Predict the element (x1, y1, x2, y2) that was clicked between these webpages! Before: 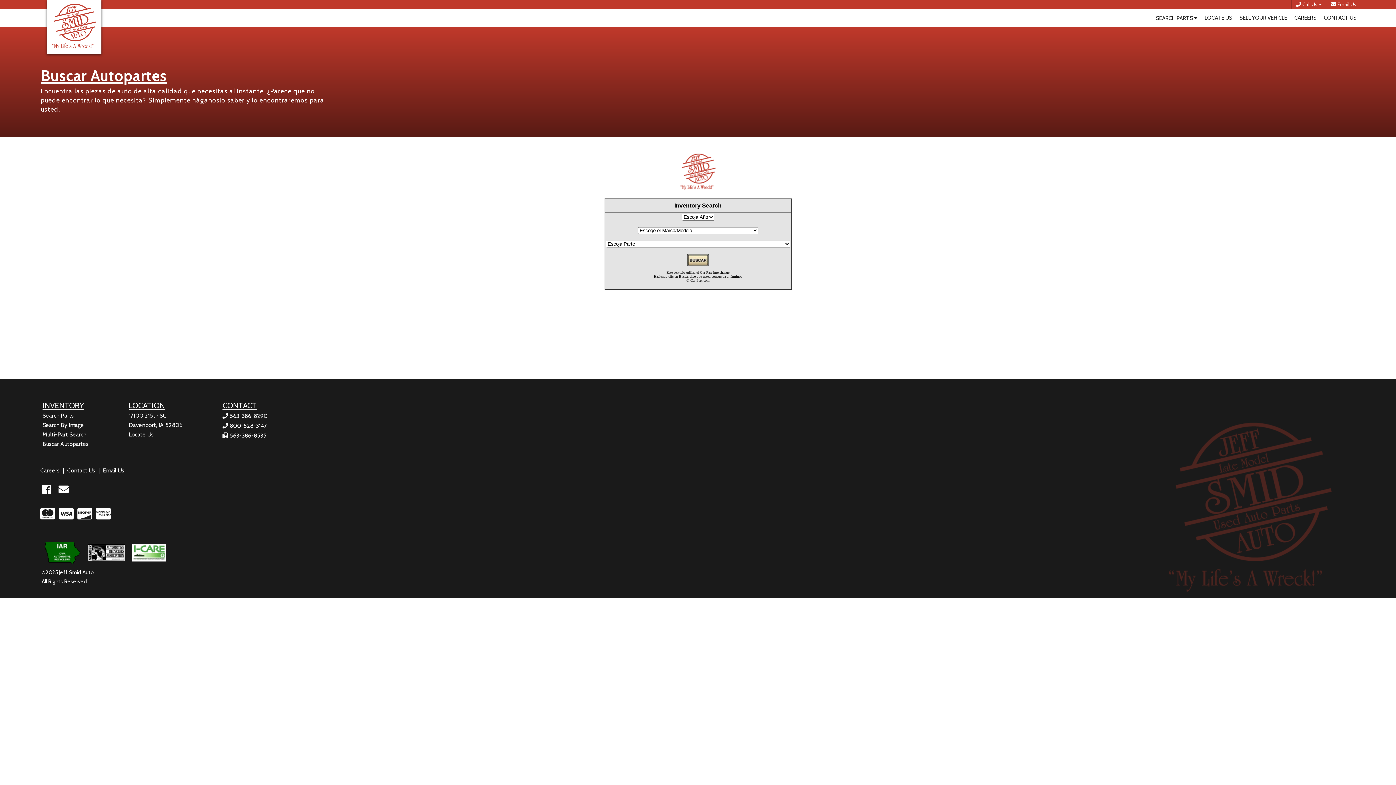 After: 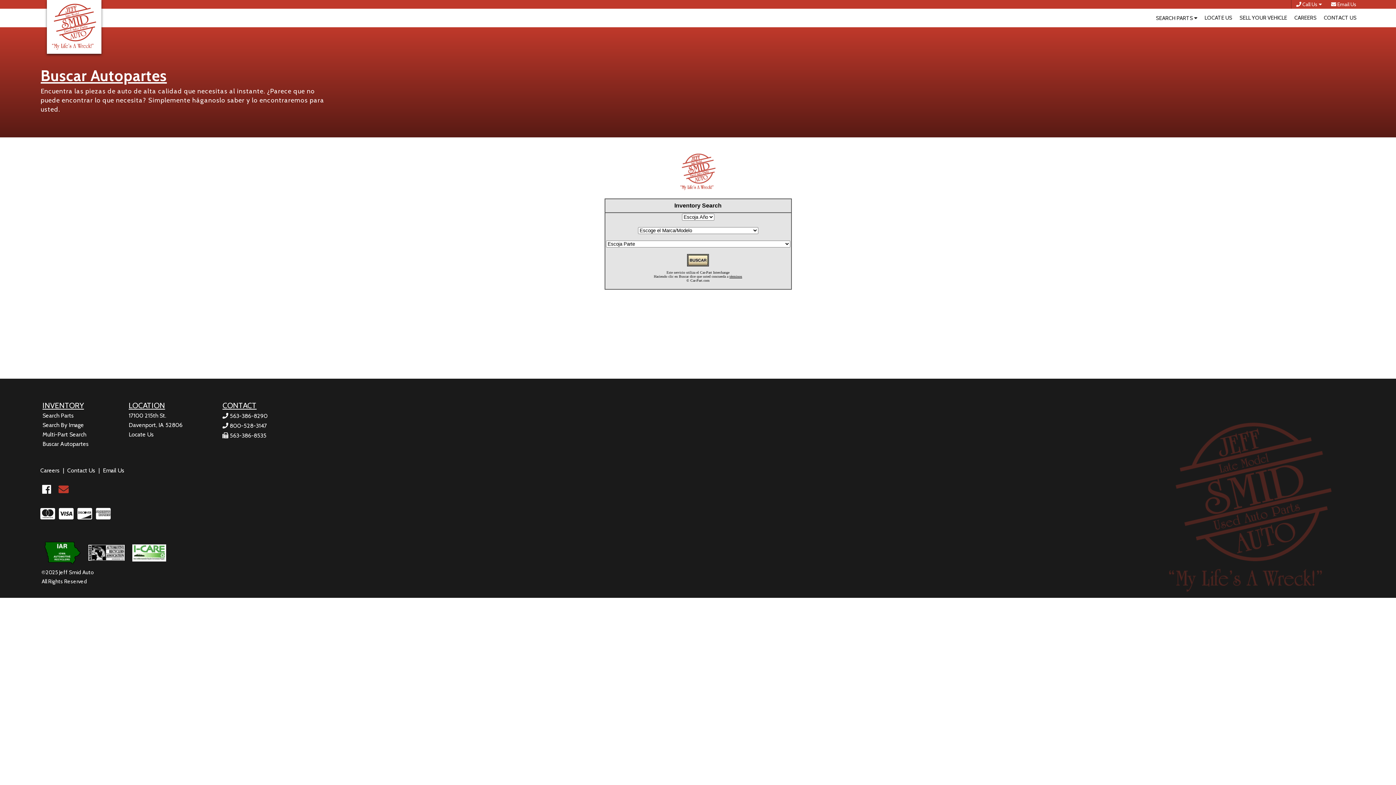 Action: bbox: (56, 482, 70, 496)